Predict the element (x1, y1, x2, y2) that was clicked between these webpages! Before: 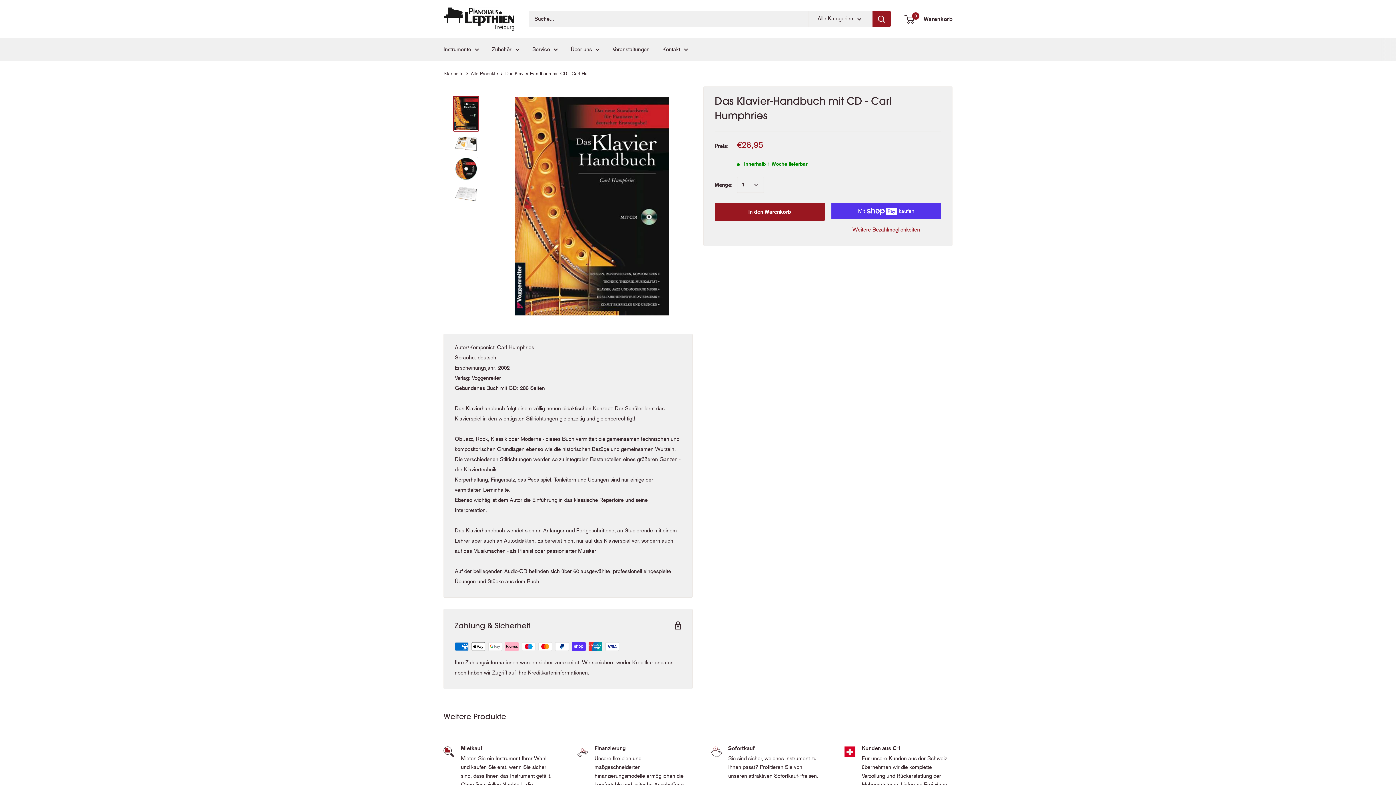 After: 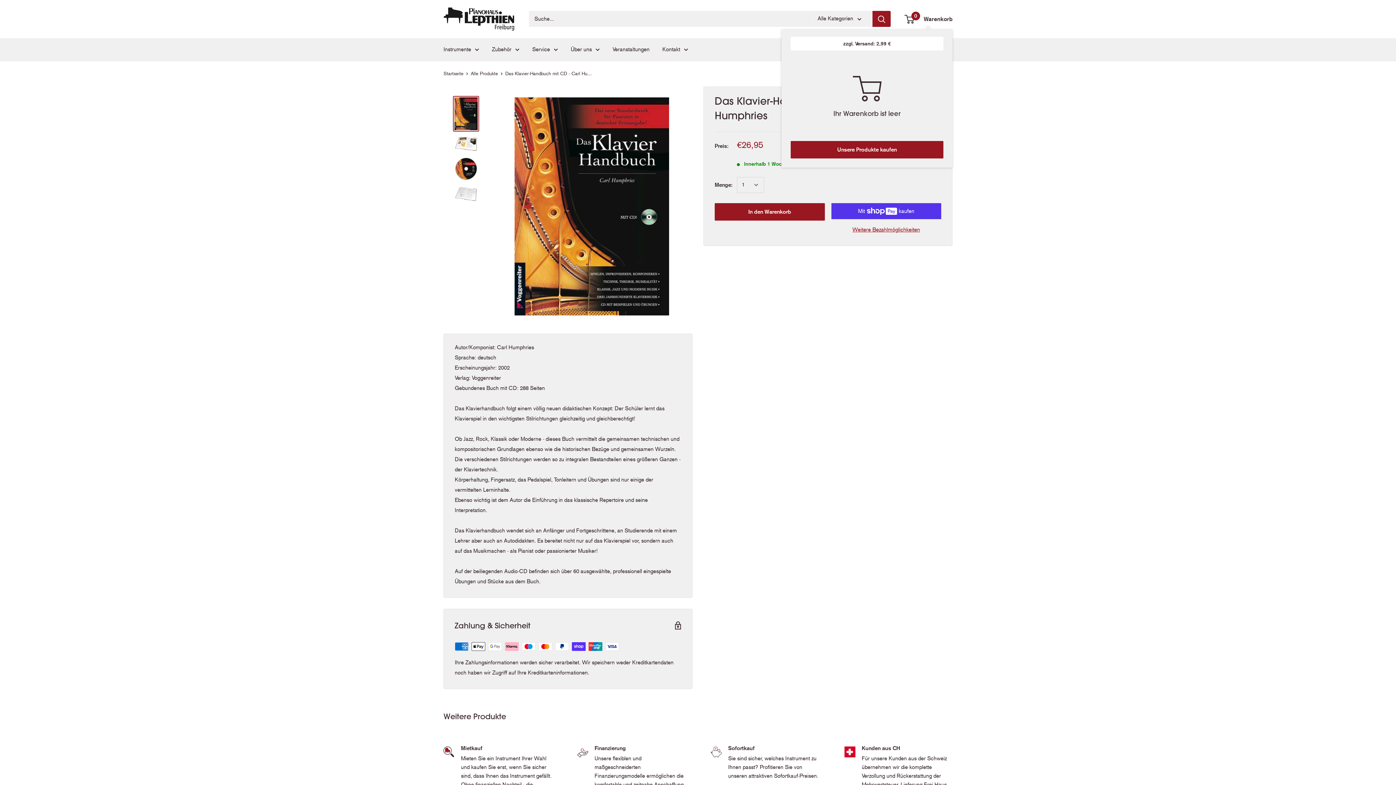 Action: bbox: (905, 13, 952, 24) label: 0
 Warenkorb